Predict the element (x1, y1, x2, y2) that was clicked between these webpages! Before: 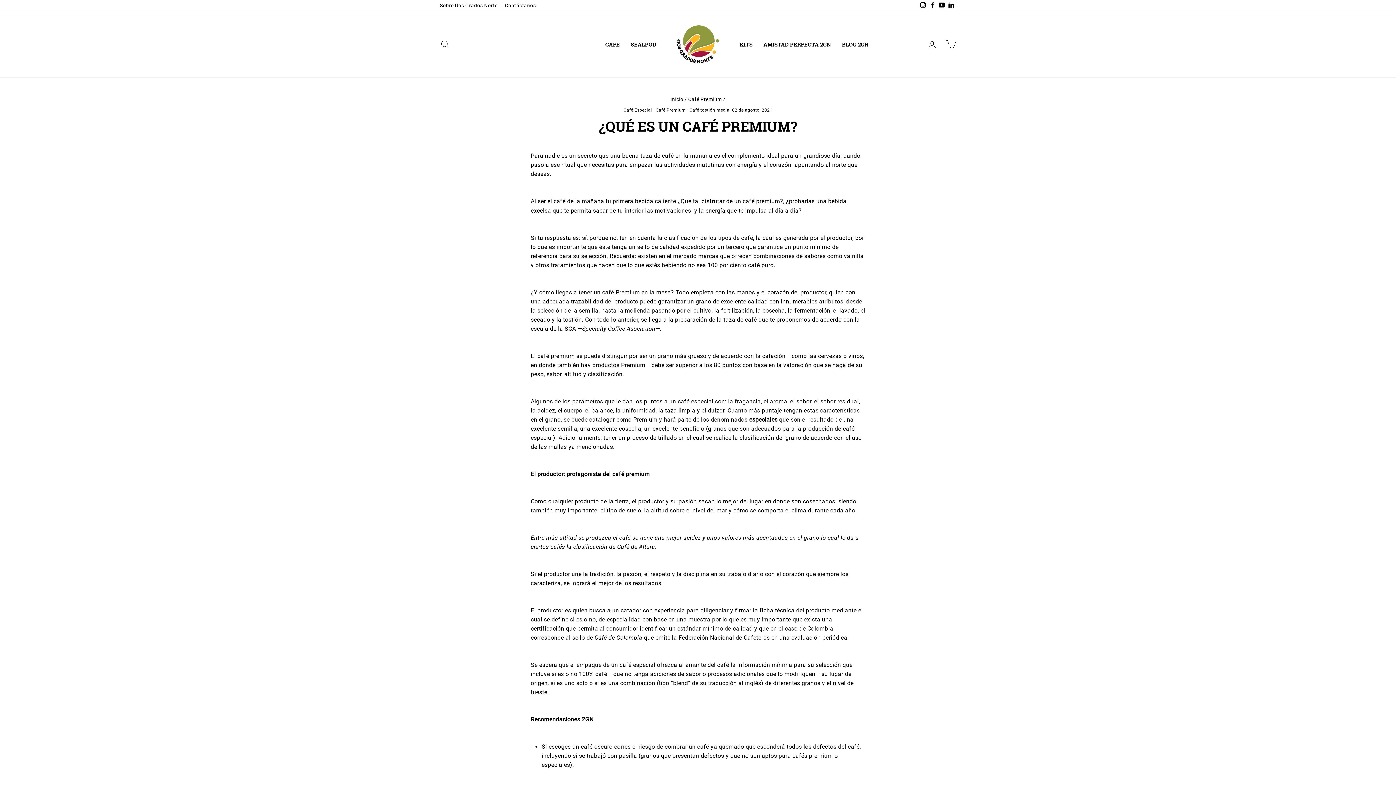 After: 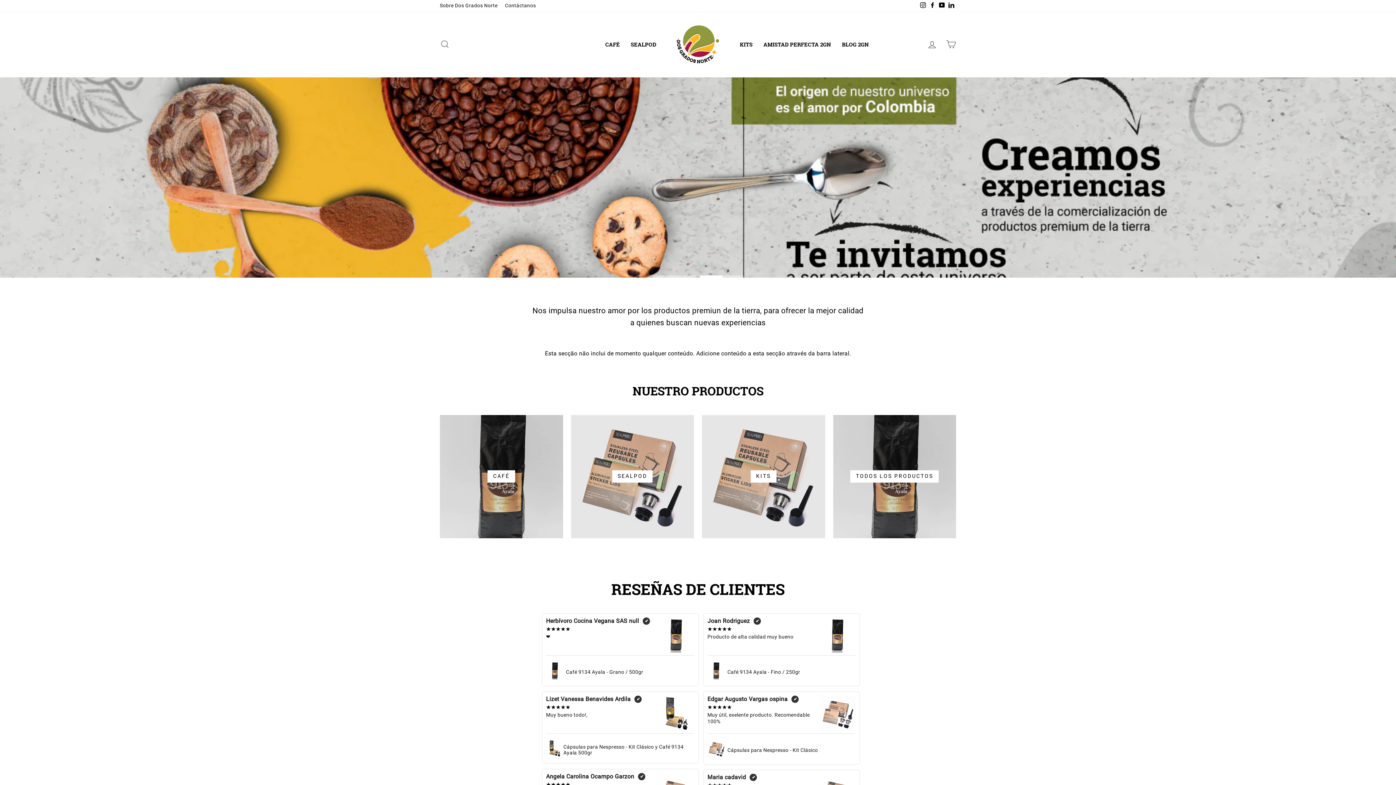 Action: bbox: (672, 22, 723, 66)